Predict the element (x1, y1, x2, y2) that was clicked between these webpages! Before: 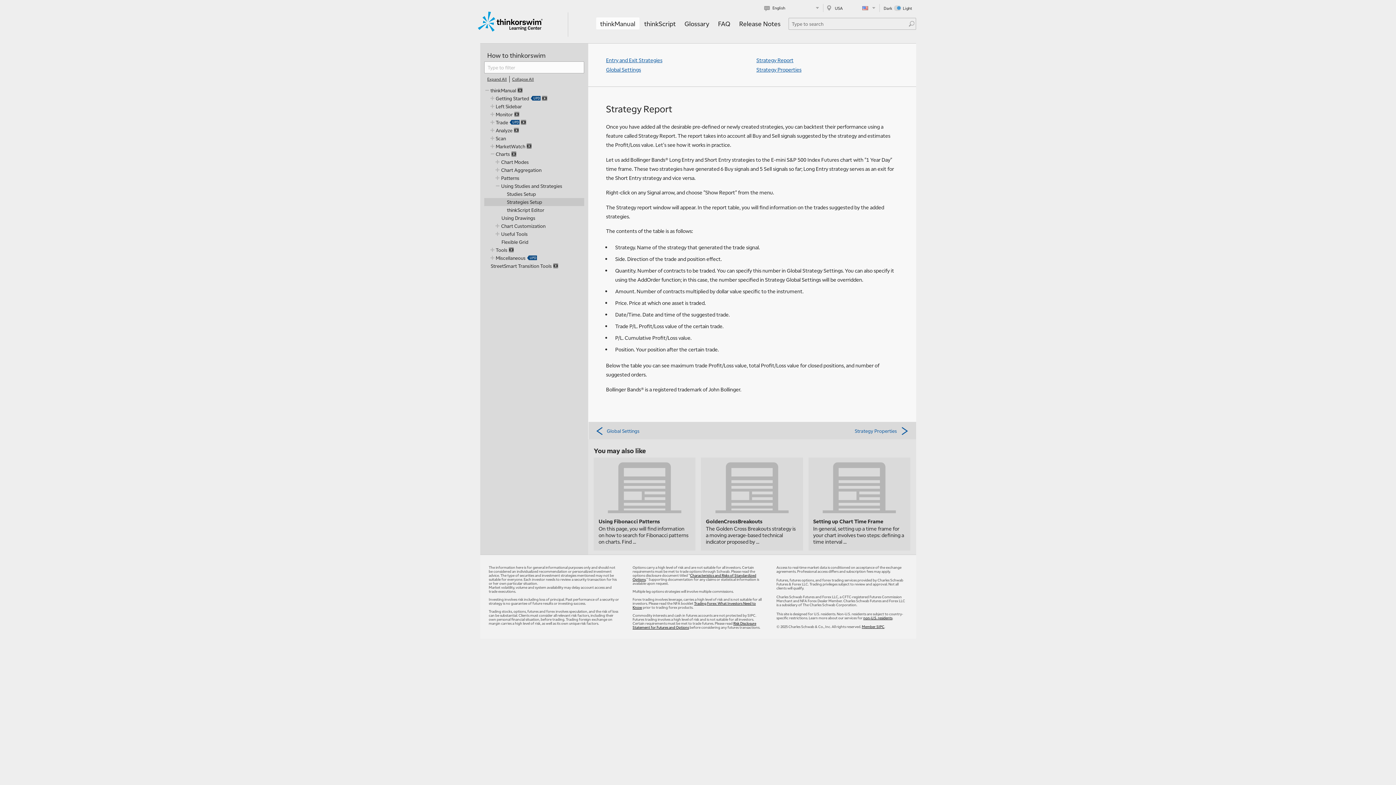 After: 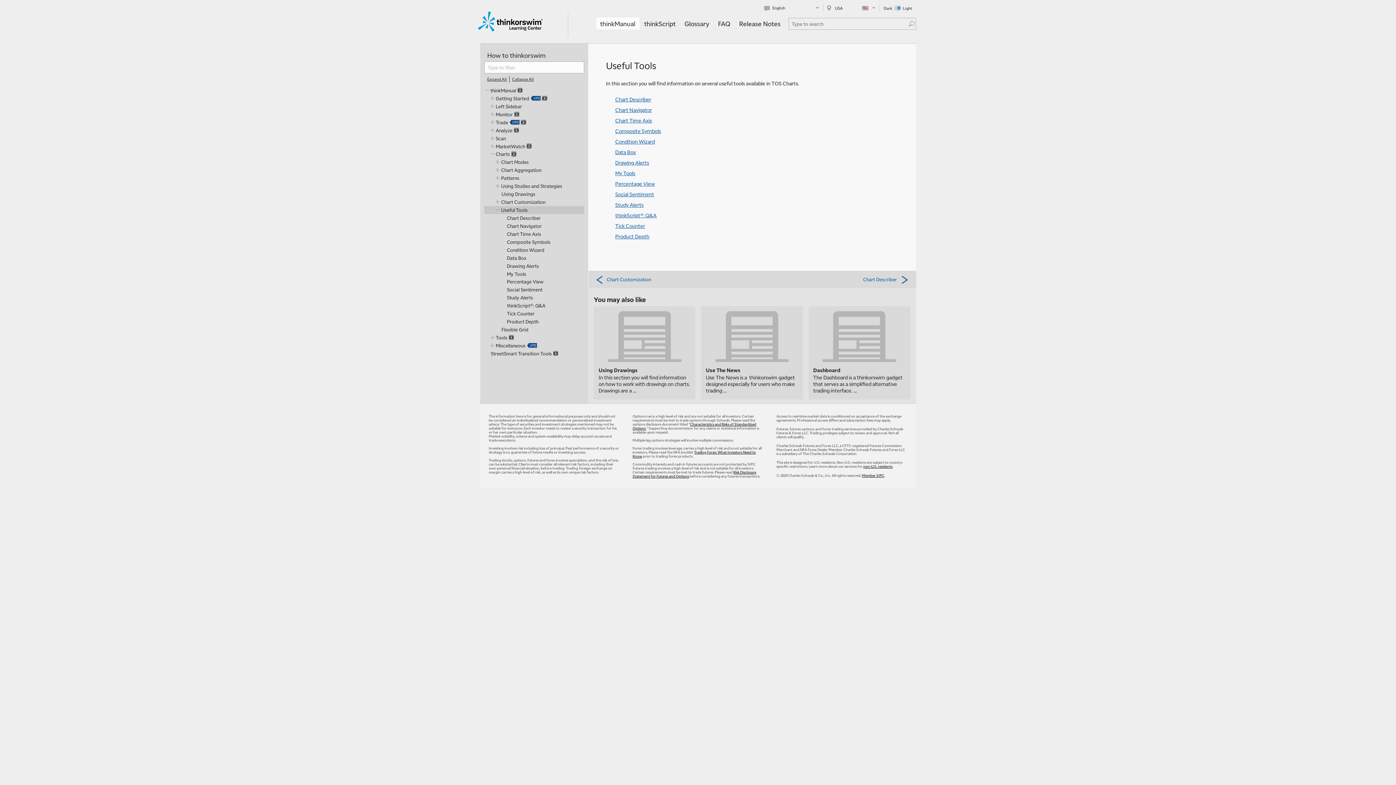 Action: label: Useful Tools bbox: (501, 230, 527, 237)